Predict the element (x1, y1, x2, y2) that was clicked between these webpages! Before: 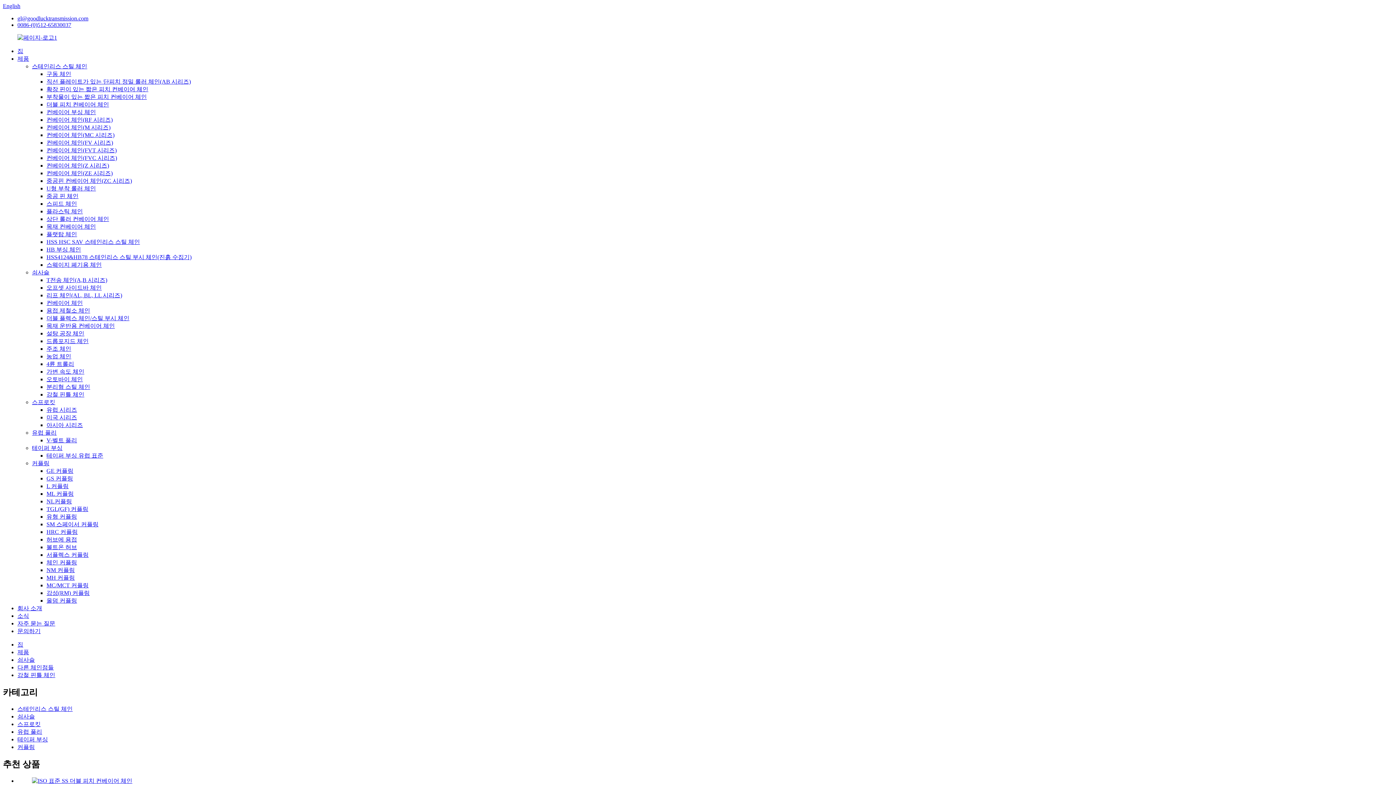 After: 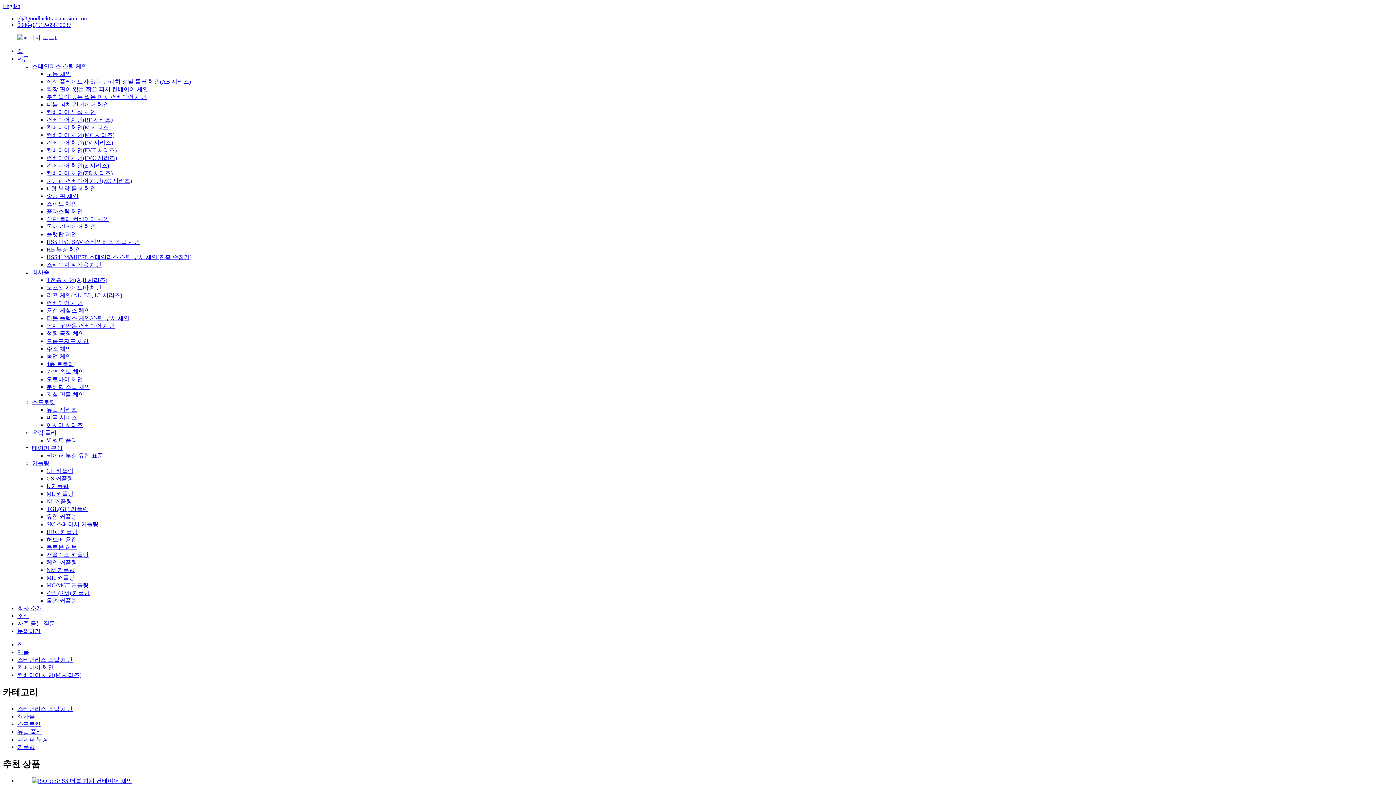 Action: bbox: (46, 124, 110, 130) label: 컨베이어 체인(M 시리즈)